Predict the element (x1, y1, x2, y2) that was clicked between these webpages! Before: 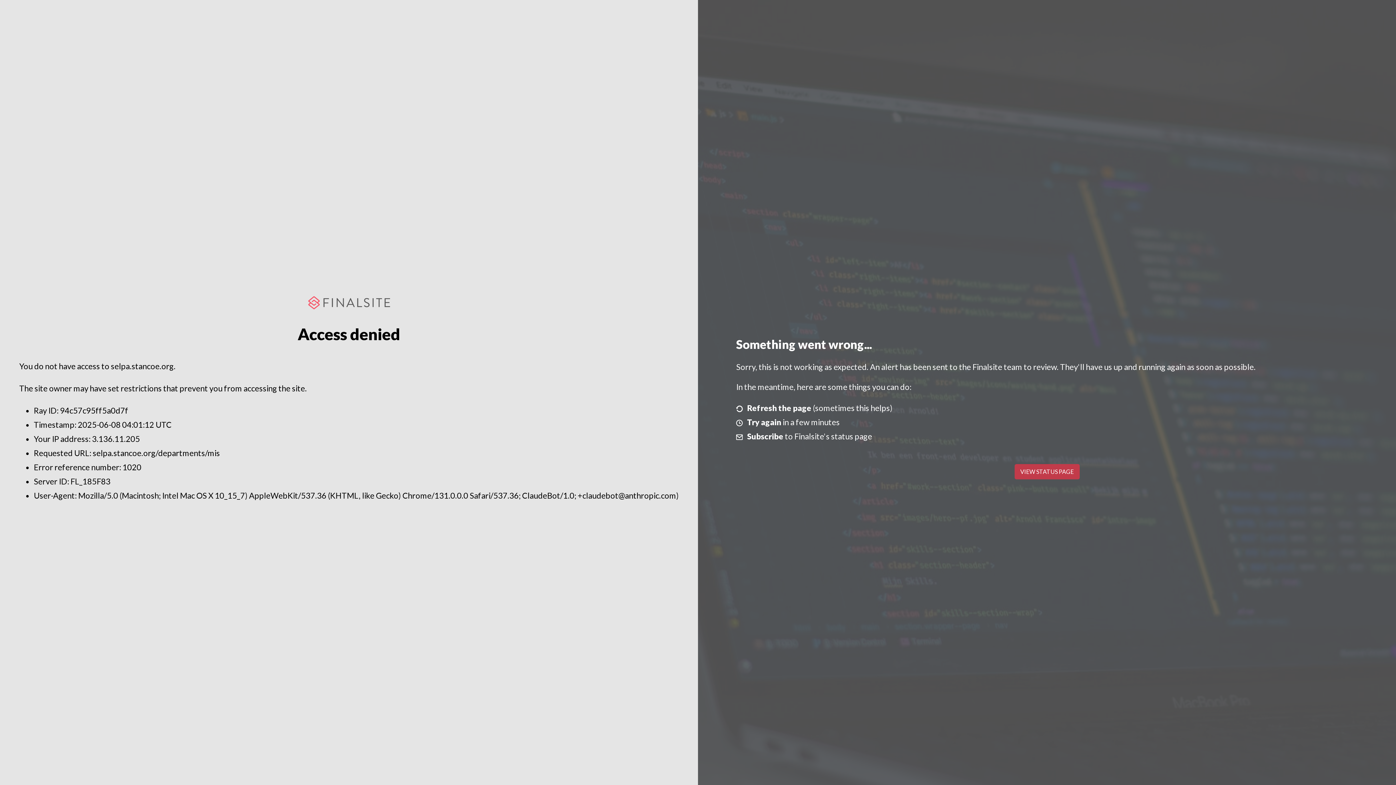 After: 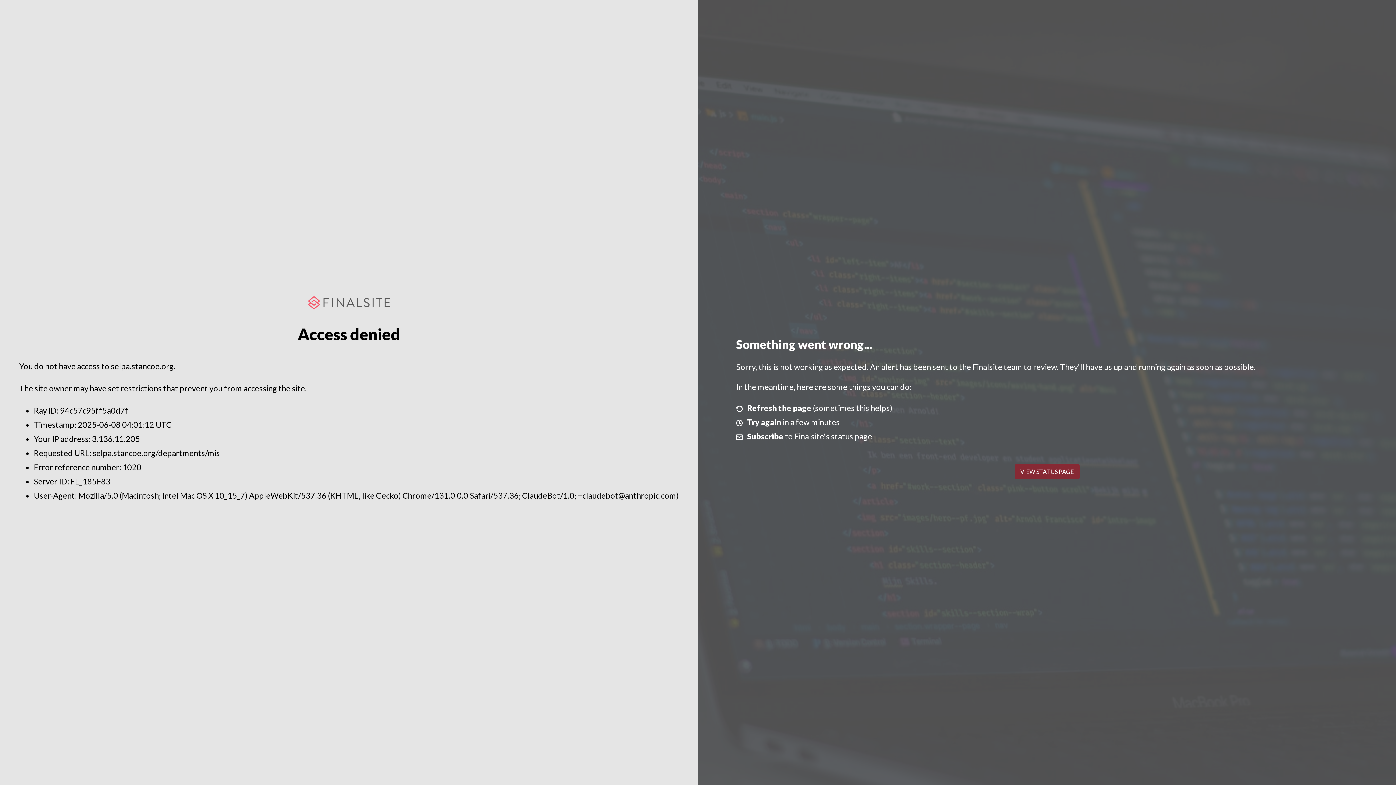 Action: label: VIEW STATUS PAGE bbox: (1014, 464, 1079, 479)